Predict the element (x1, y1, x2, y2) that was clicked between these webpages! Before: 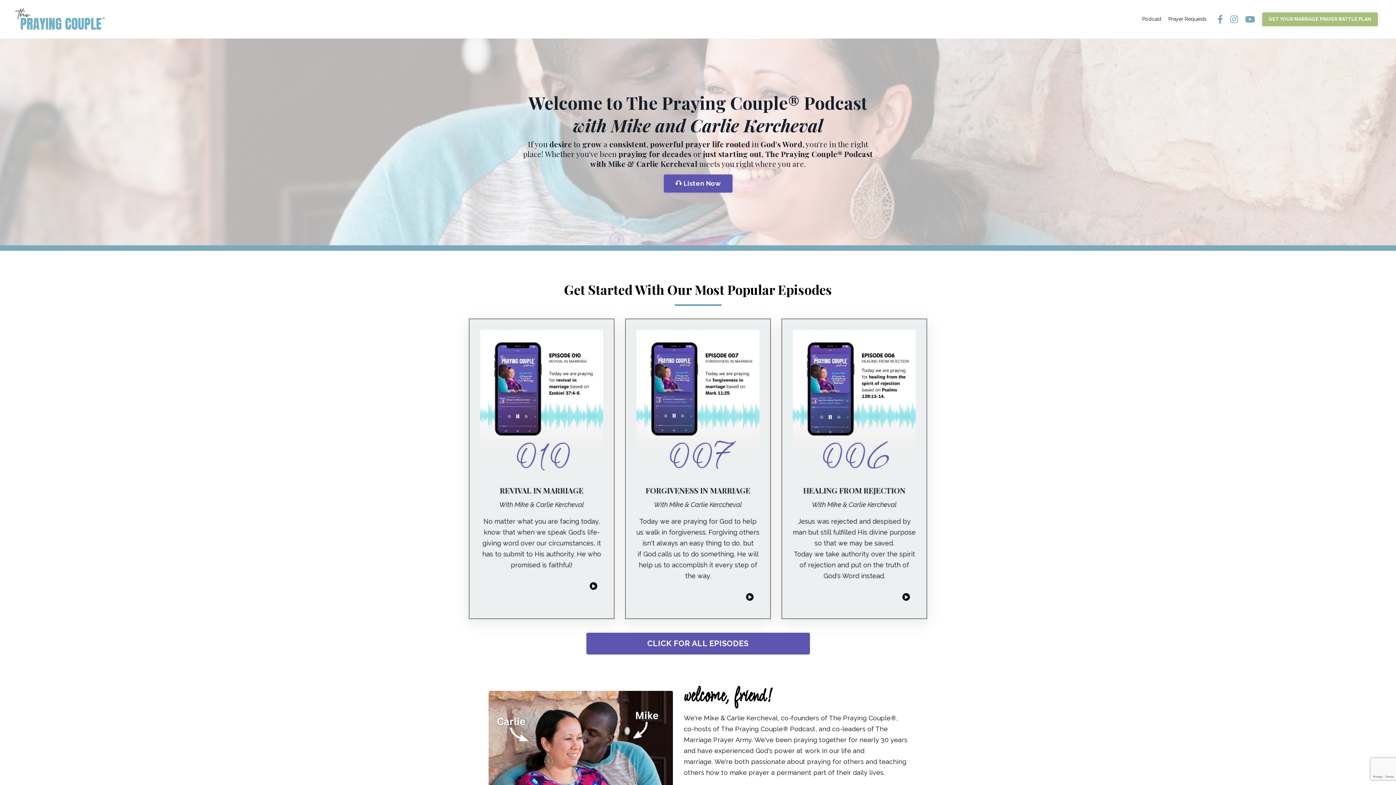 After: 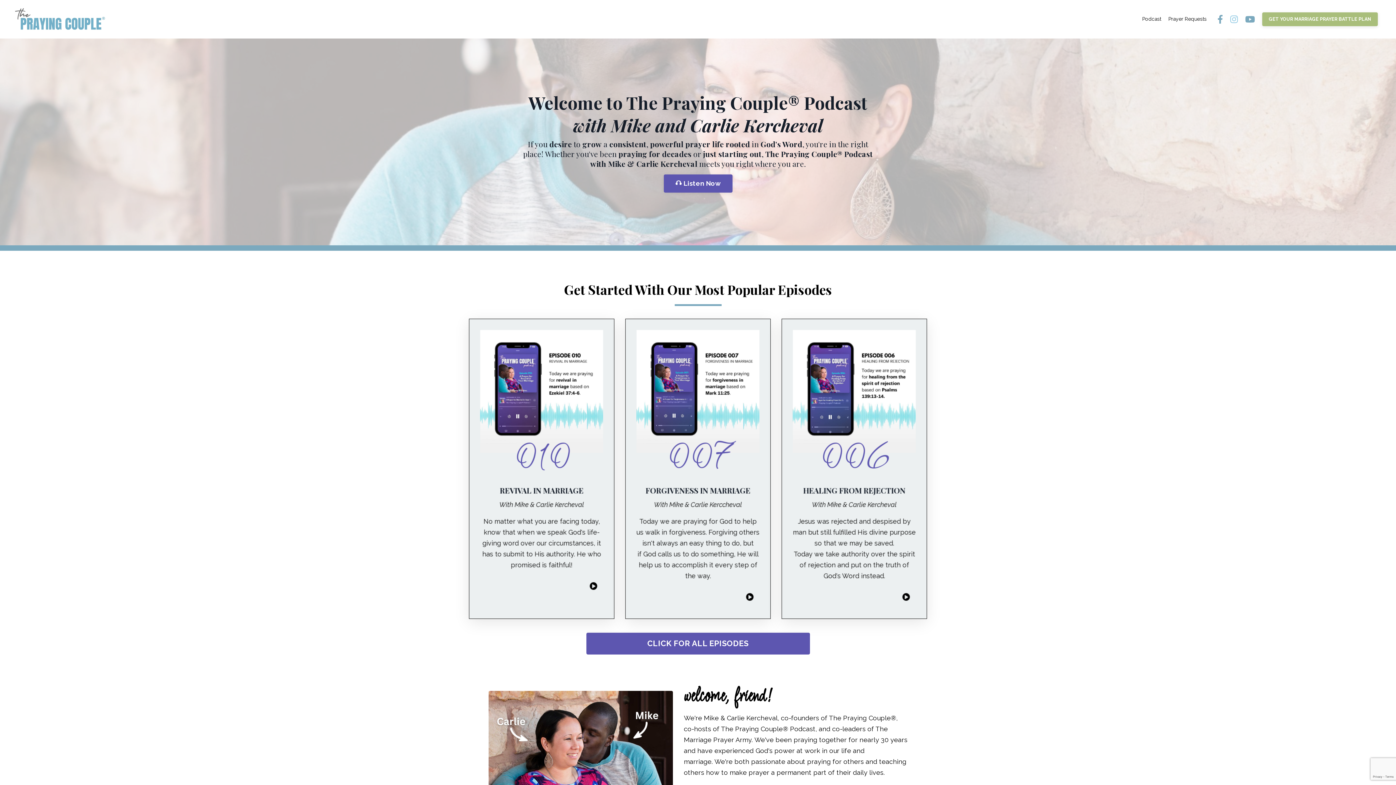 Action: bbox: (1230, 14, 1238, 23)